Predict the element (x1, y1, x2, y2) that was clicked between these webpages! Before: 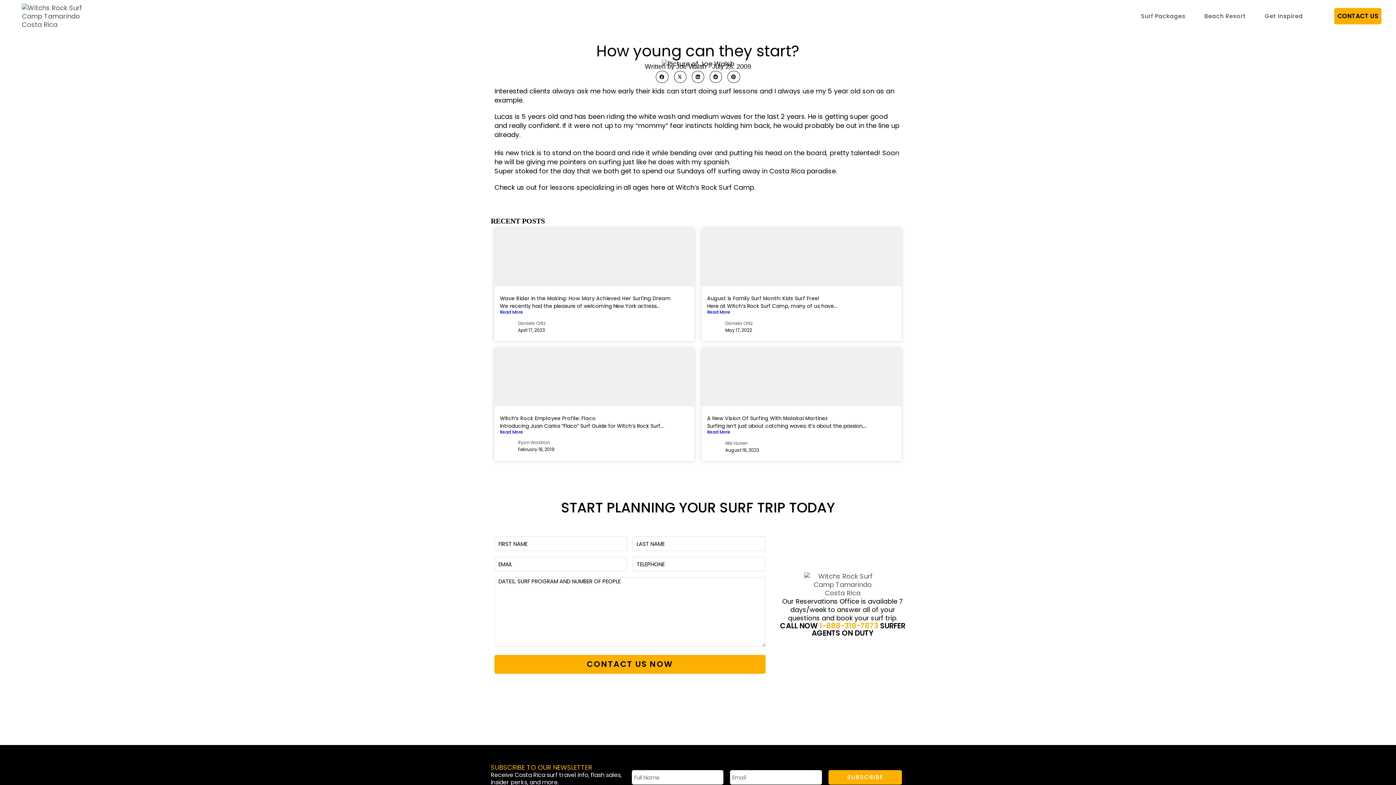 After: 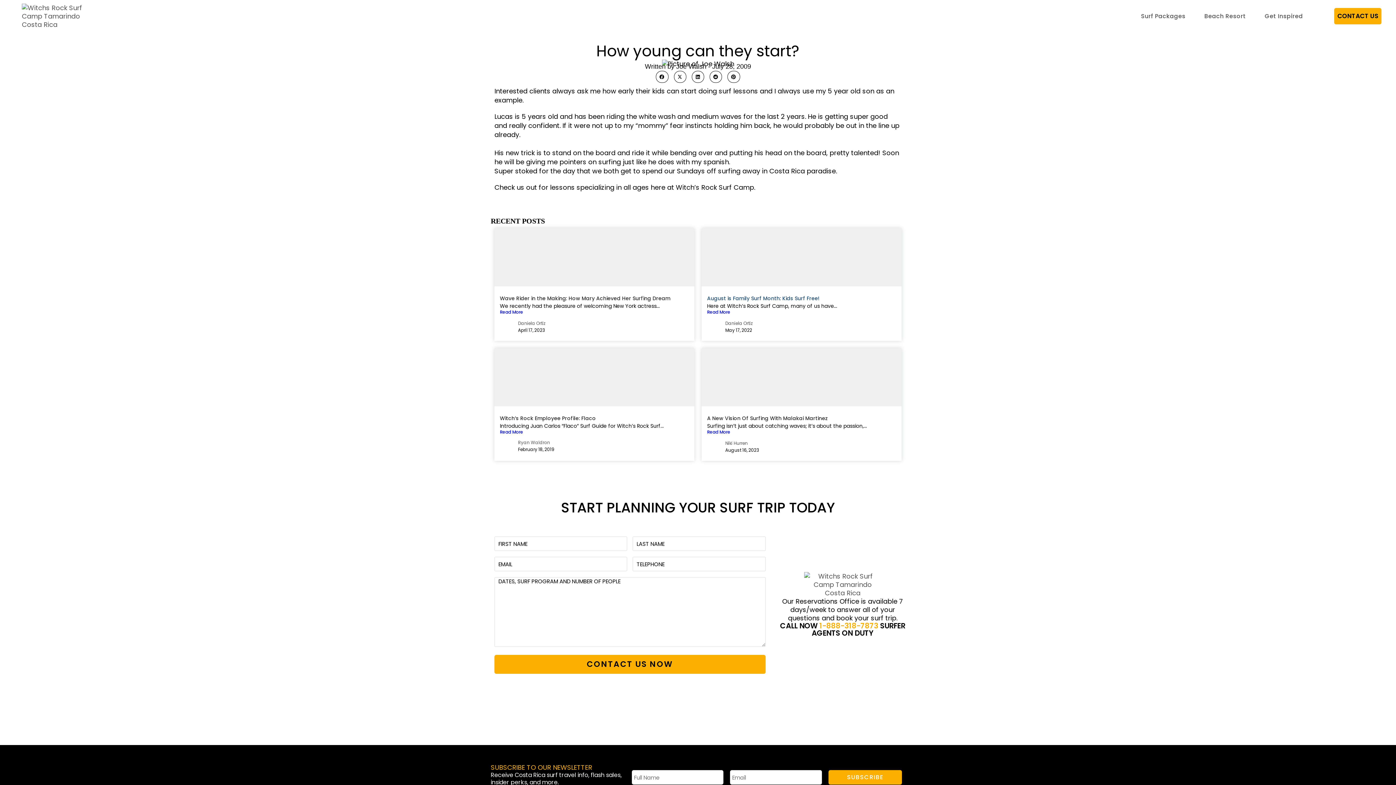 Action: label: August is Family Surf Month: Kids Surf Free! bbox: (707, 295, 819, 302)